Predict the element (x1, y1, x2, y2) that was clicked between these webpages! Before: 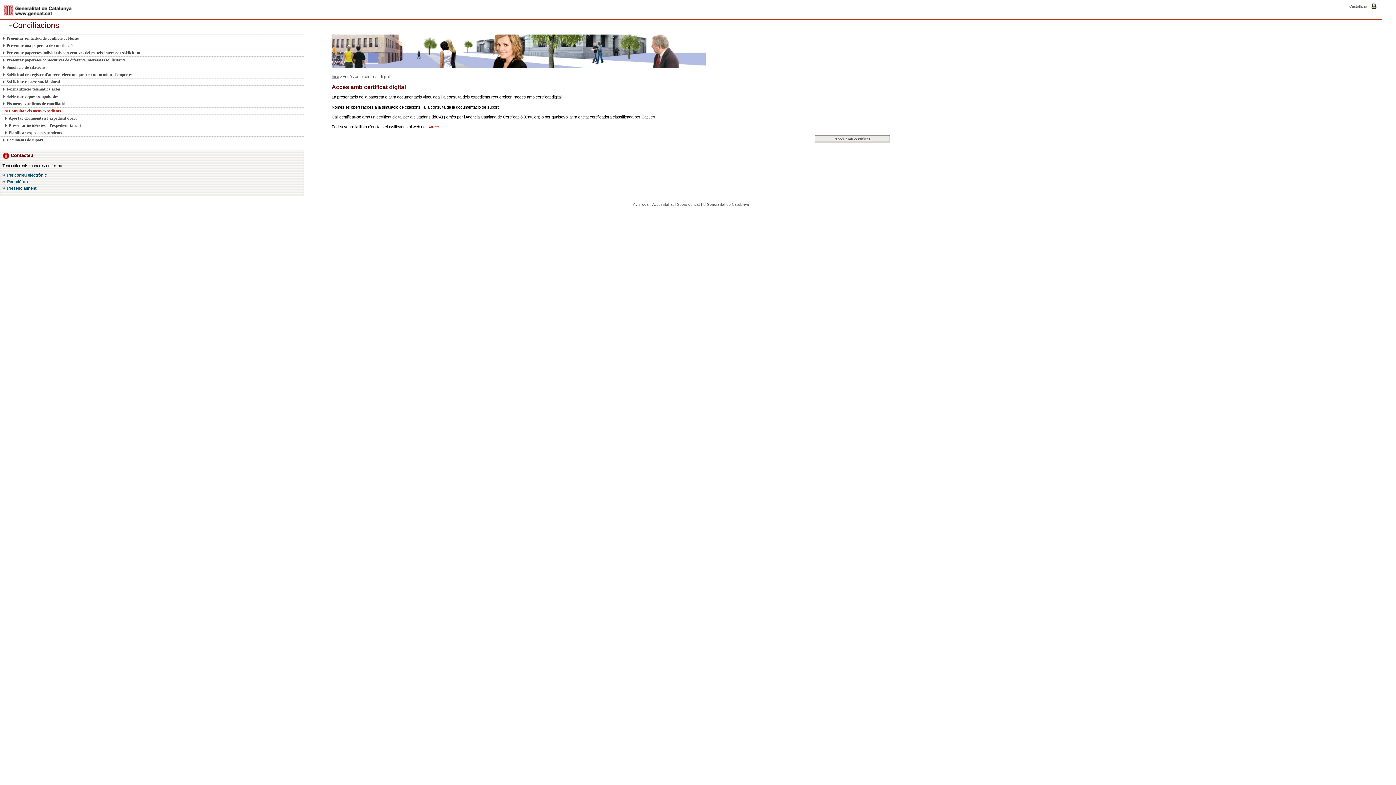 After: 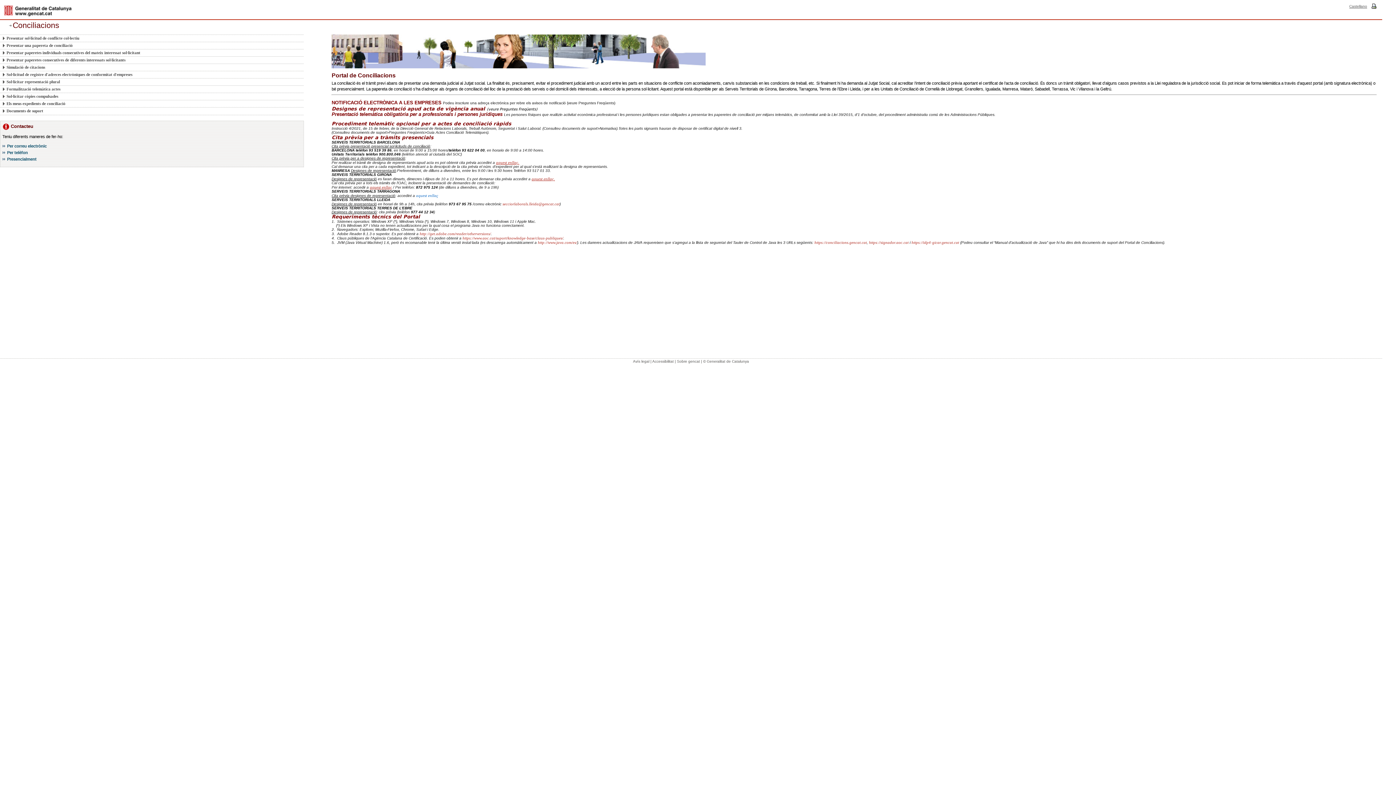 Action: bbox: (9, 21, 59, 29) label: Conciliacions